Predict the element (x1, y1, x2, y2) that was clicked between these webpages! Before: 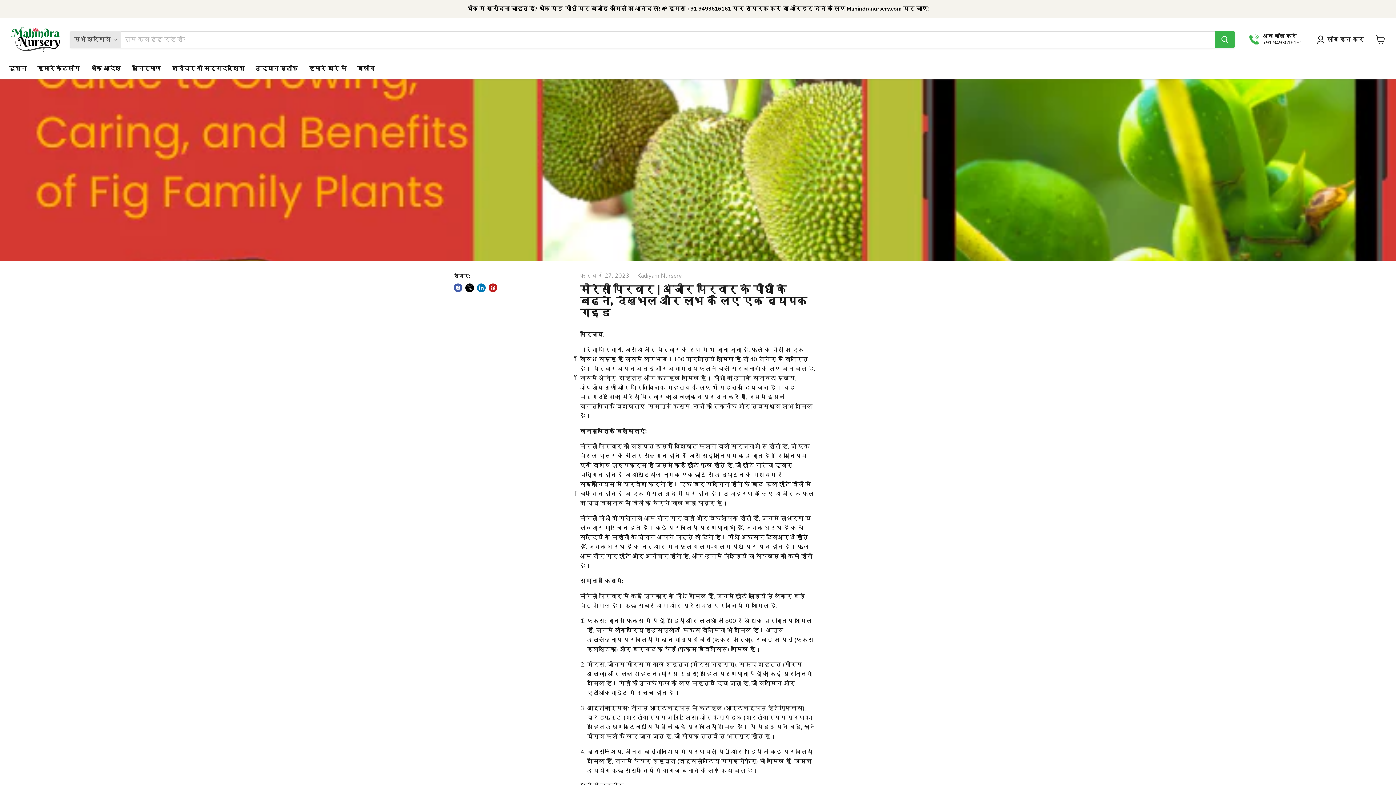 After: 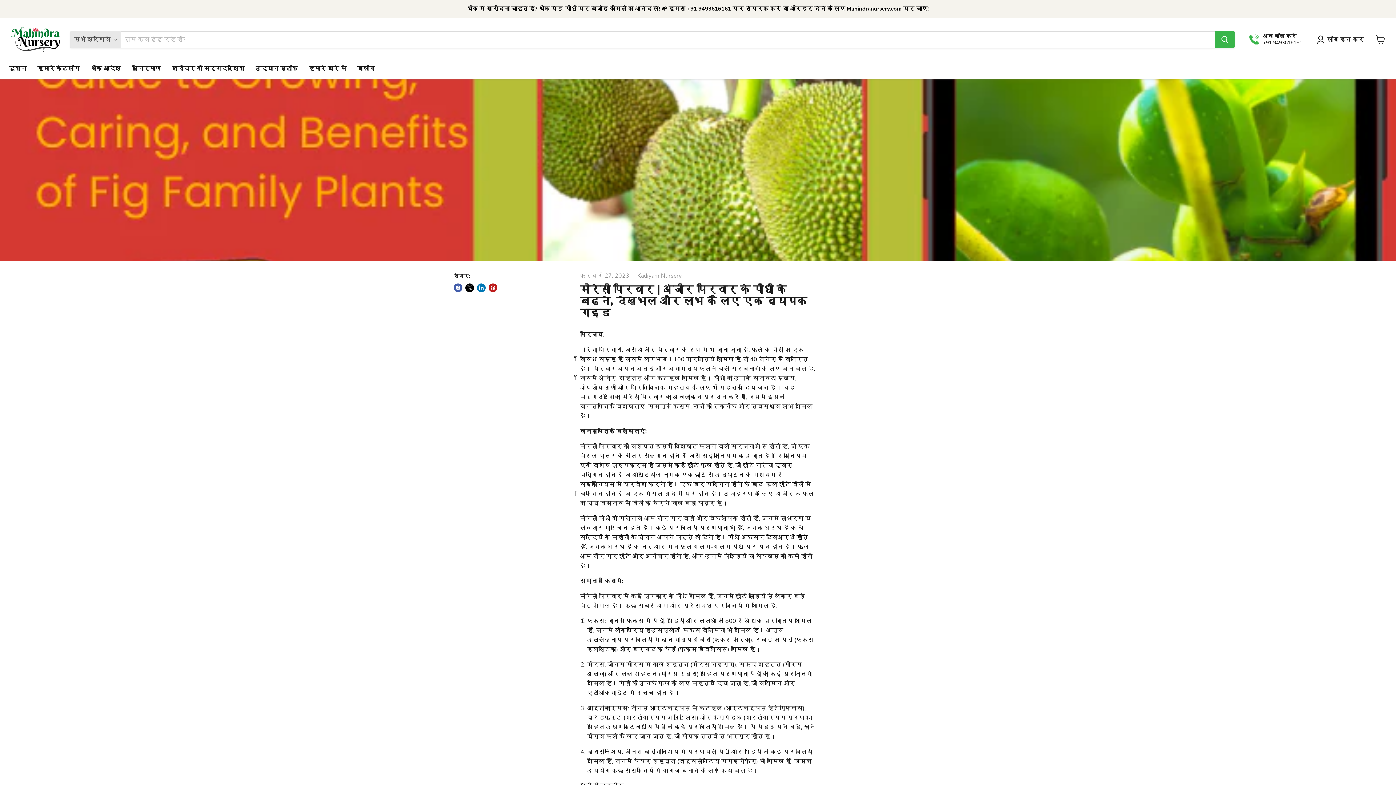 Action: label: अब कॉल करें

+91 9493616161 bbox: (1249, 33, 1302, 46)